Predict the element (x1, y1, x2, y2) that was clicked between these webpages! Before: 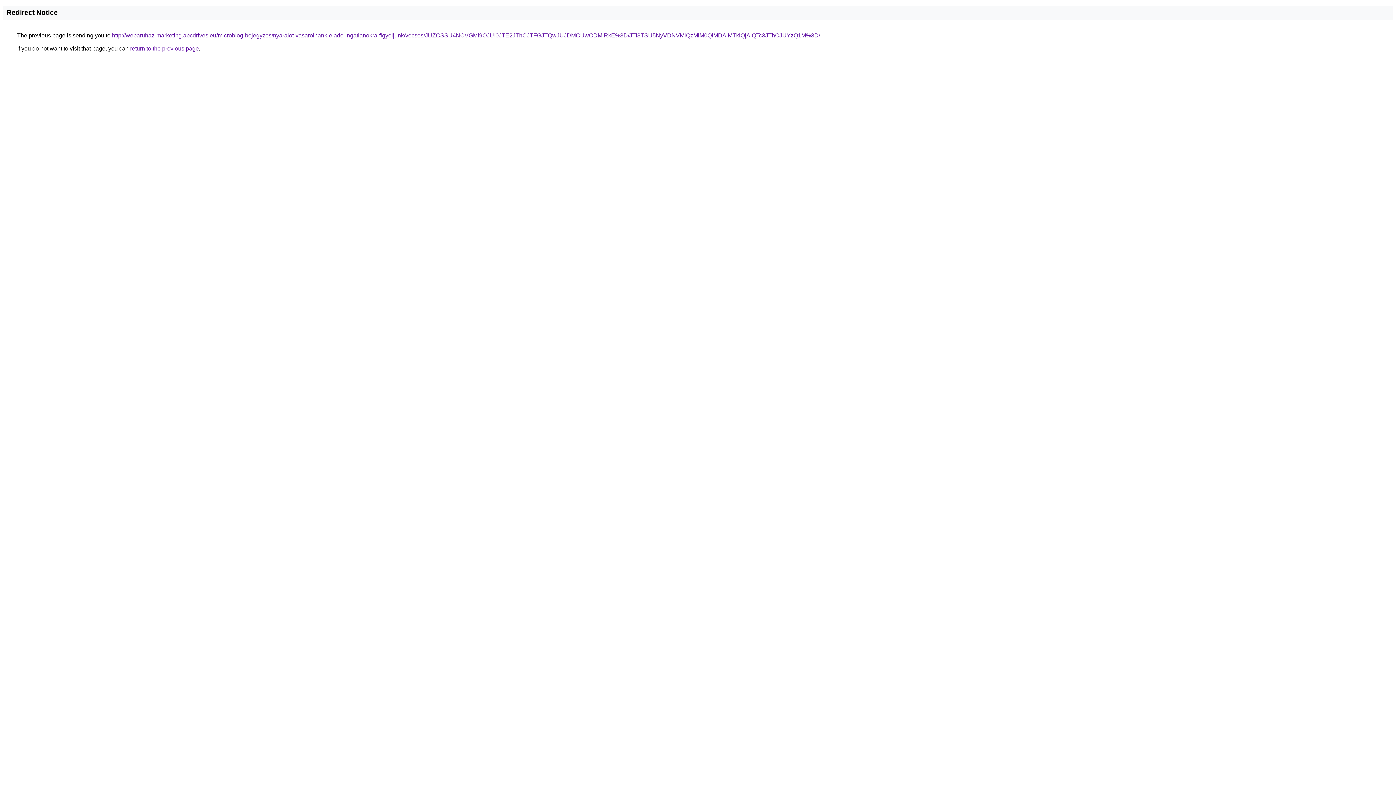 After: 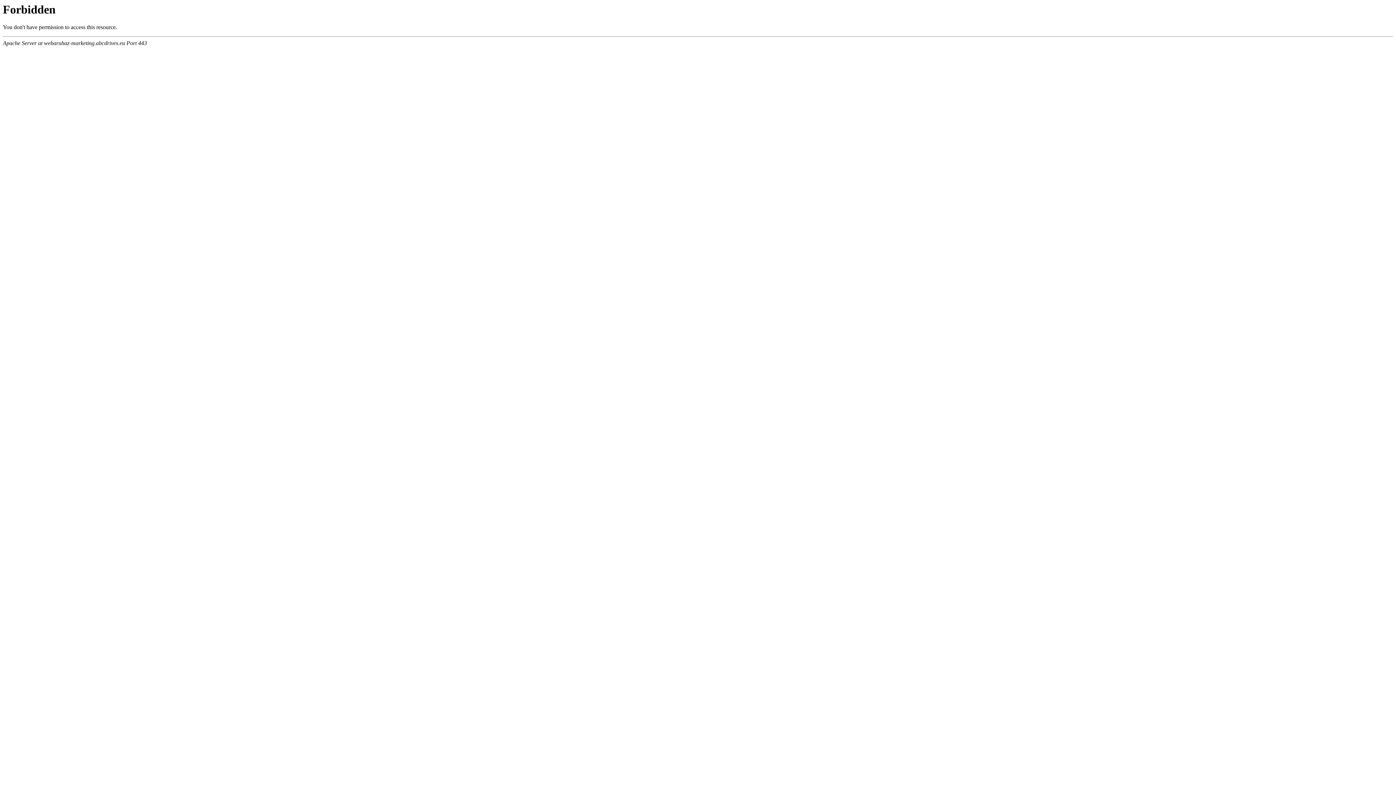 Action: bbox: (112, 32, 820, 38) label: http://webaruhaz-marketing.abcdrives.eu/microblog-bejegyzes/nyaralot-vasarolnank-elado-ingatlanokra-figyeljunk/vecses/JUZCSSU4NCVGMl9OJUI0JTE2JThCJTFGJTQwJUJDMCUwODMlRkE%3D/JTI3TSU5NyVDNVMlQzMlM0QlMDAlMTklQjAlQTc3JThCJUYzQ1M%3D/